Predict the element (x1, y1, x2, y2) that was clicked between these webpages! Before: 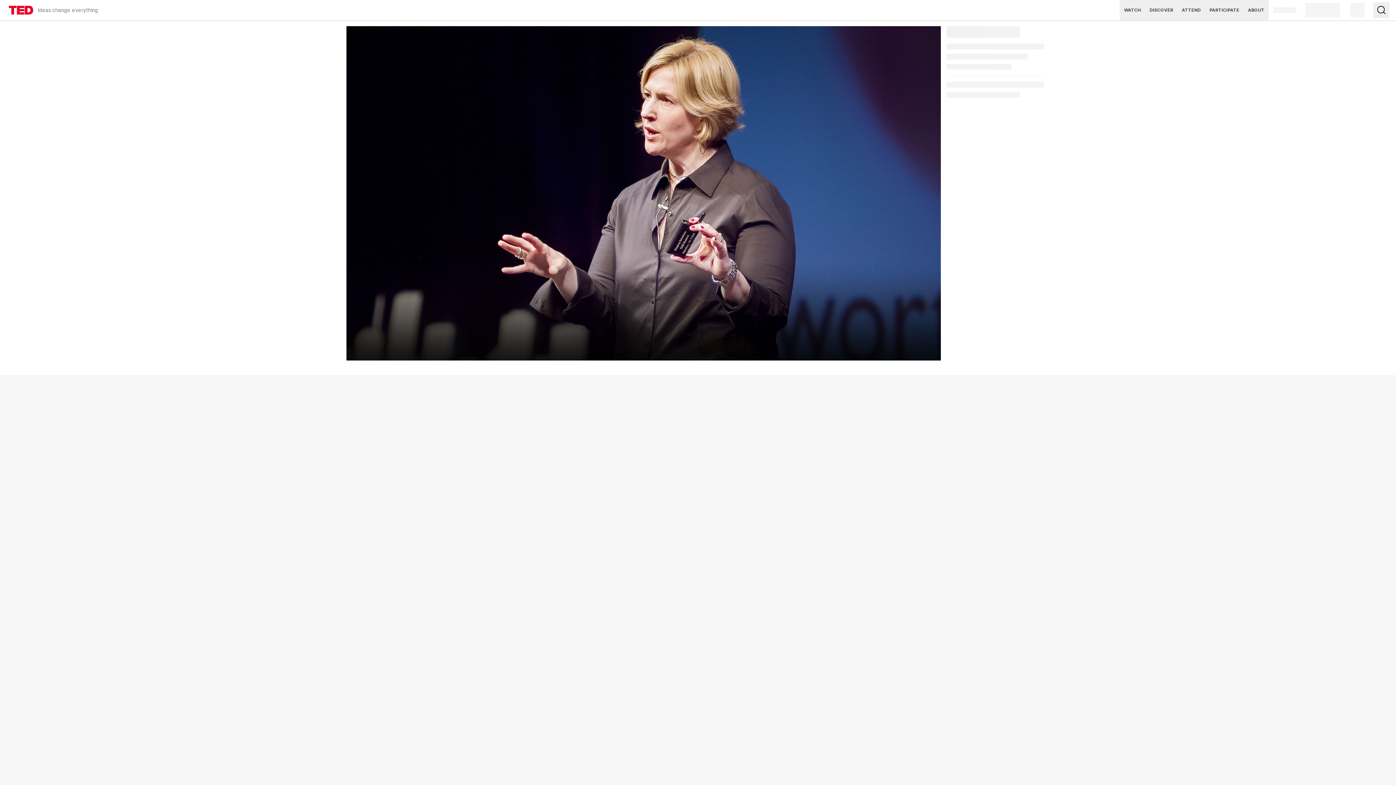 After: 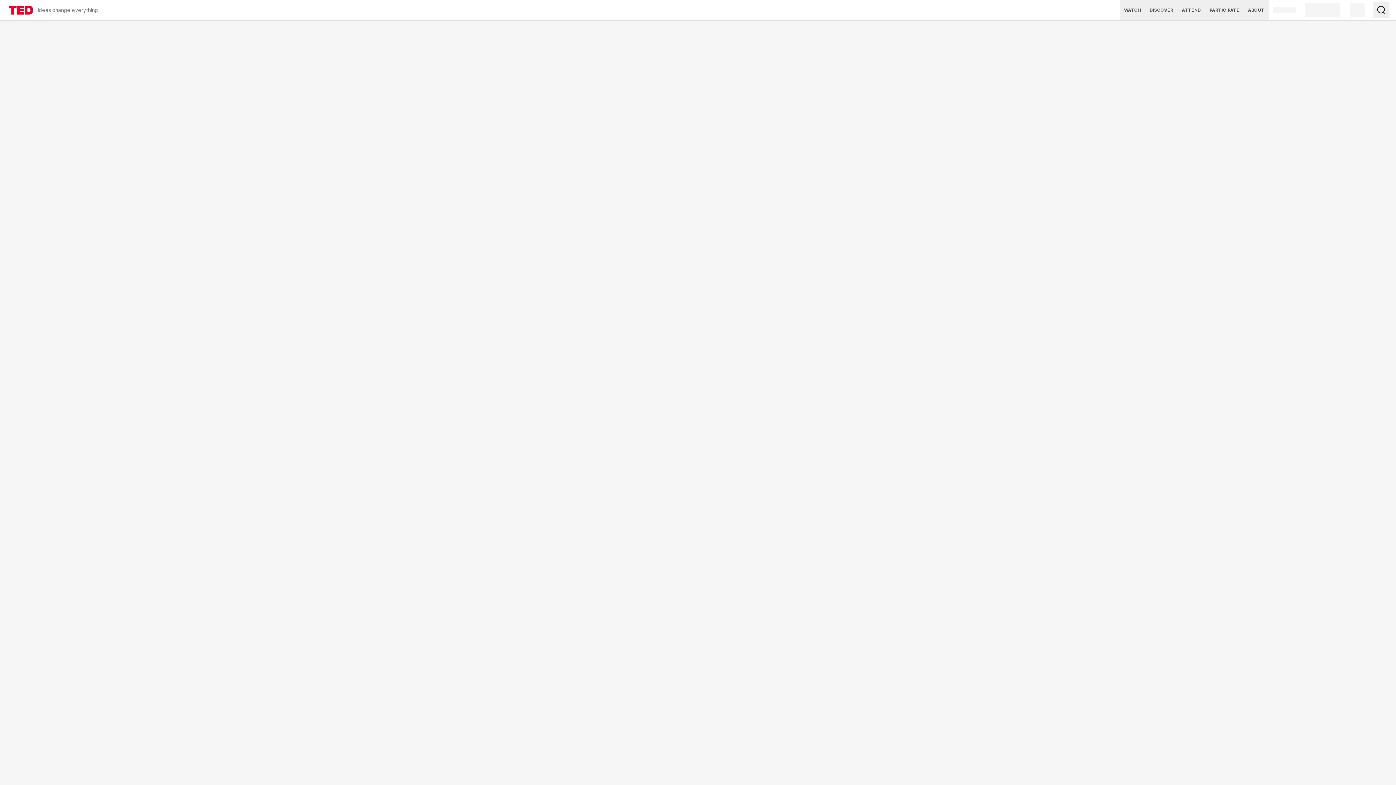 Action: label: TED Homepage - Ideas change everything bbox: (8, 0, 98, 20)